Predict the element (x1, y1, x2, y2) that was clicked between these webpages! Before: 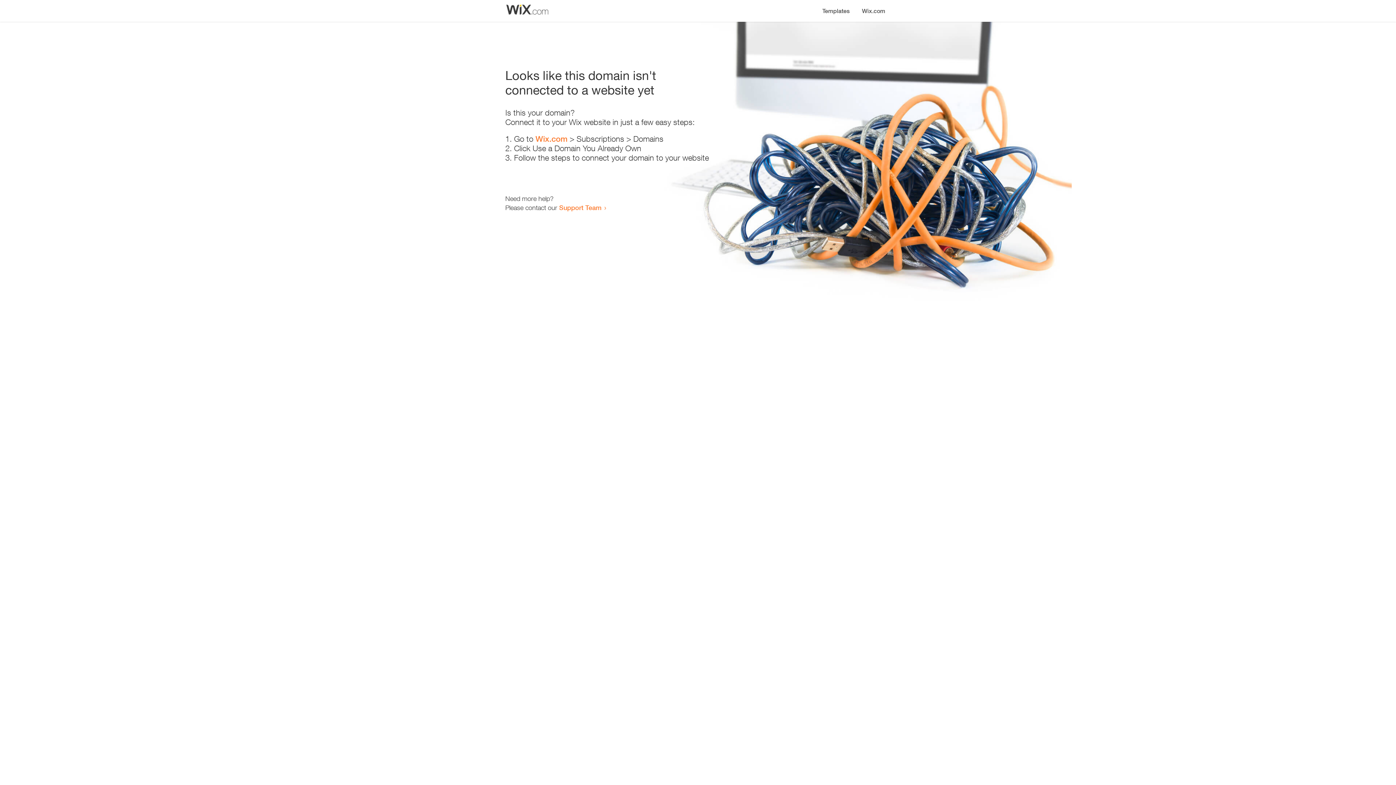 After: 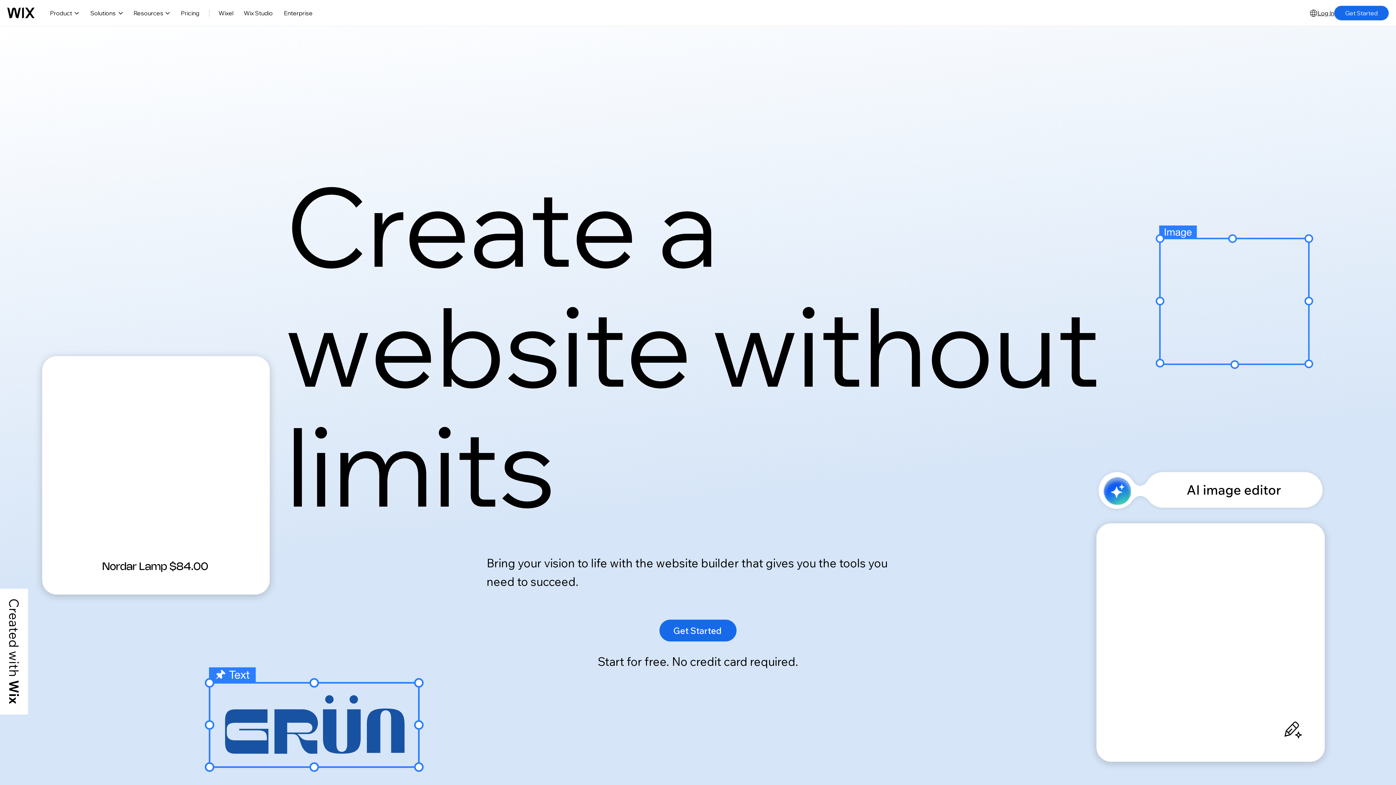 Action: bbox: (856, 0, 890, 14) label: Wix.com